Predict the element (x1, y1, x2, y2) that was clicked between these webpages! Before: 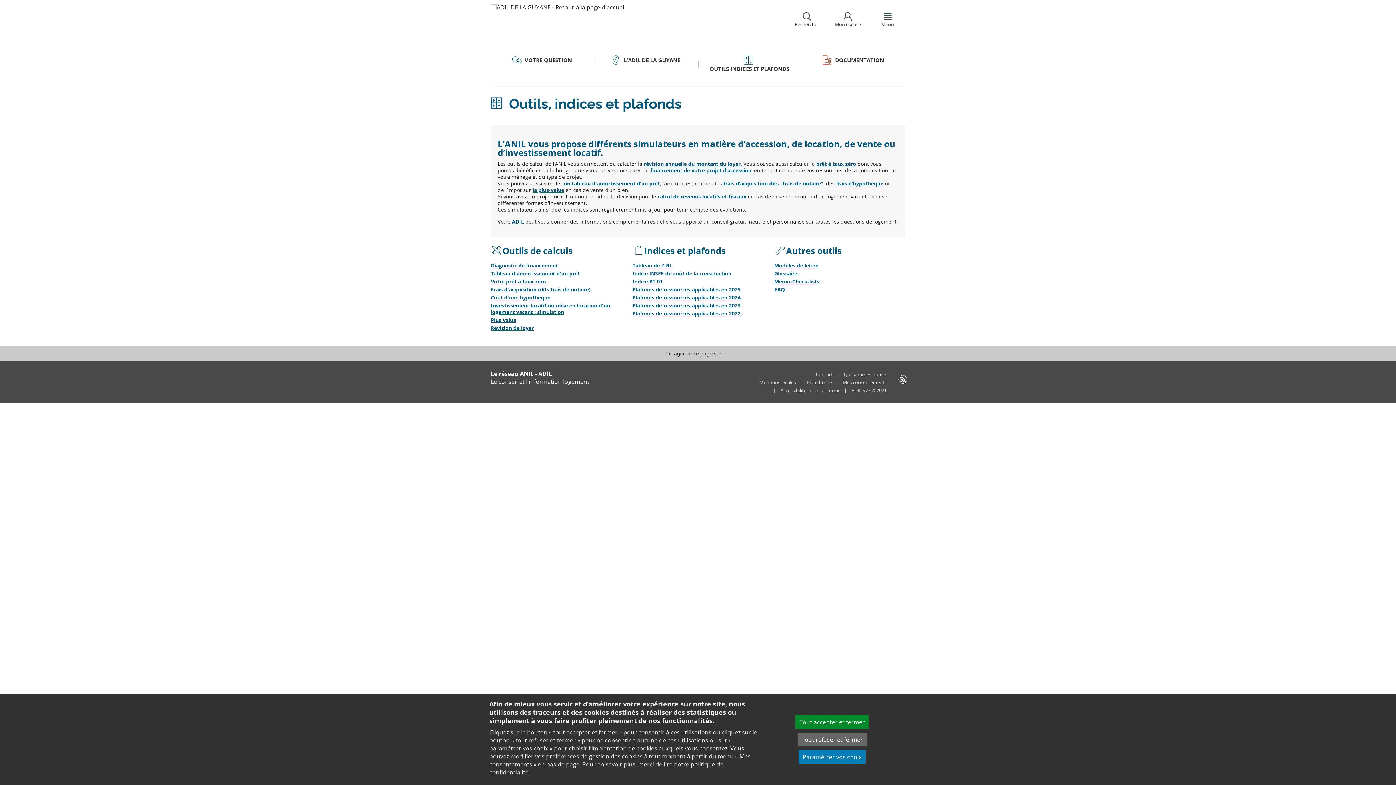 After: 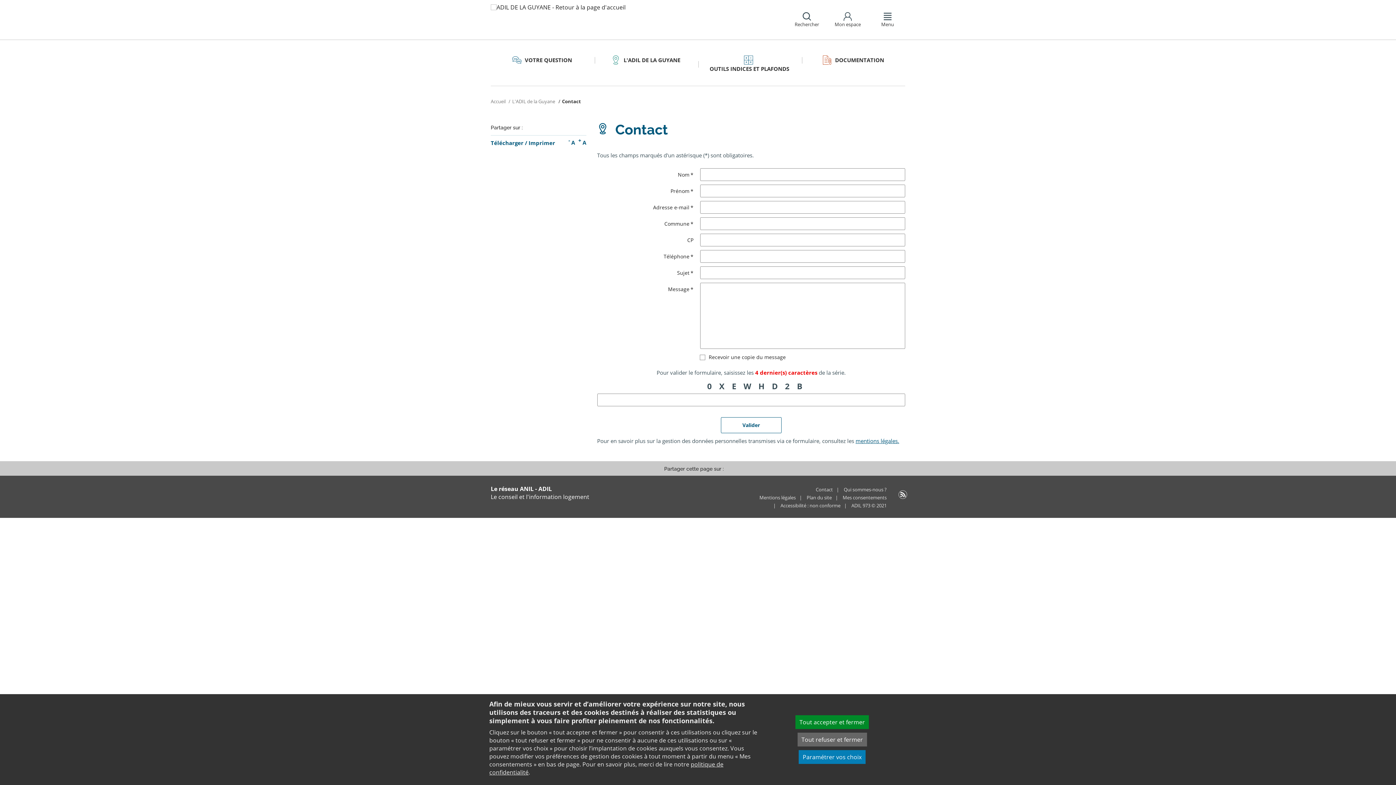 Action: bbox: (816, 371, 833, 377) label: Contact